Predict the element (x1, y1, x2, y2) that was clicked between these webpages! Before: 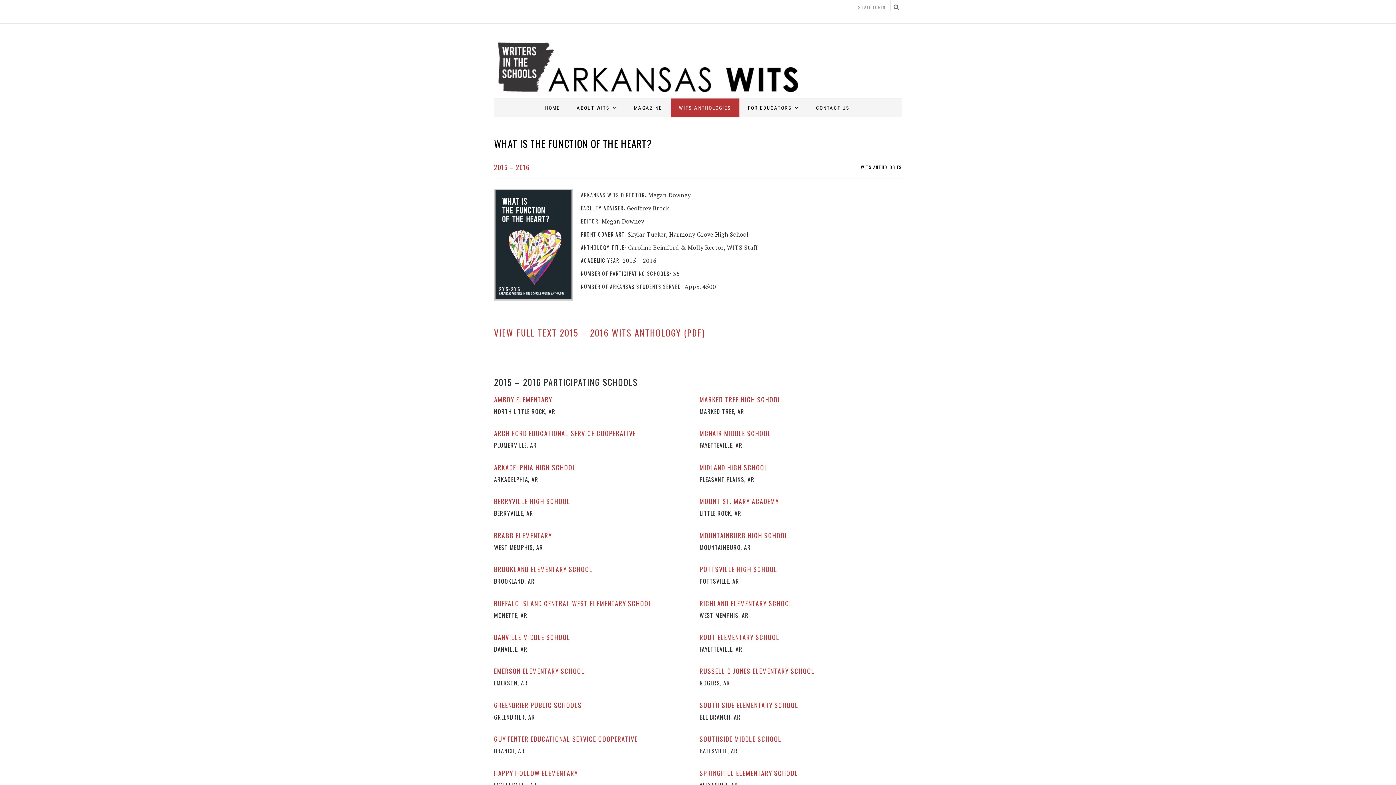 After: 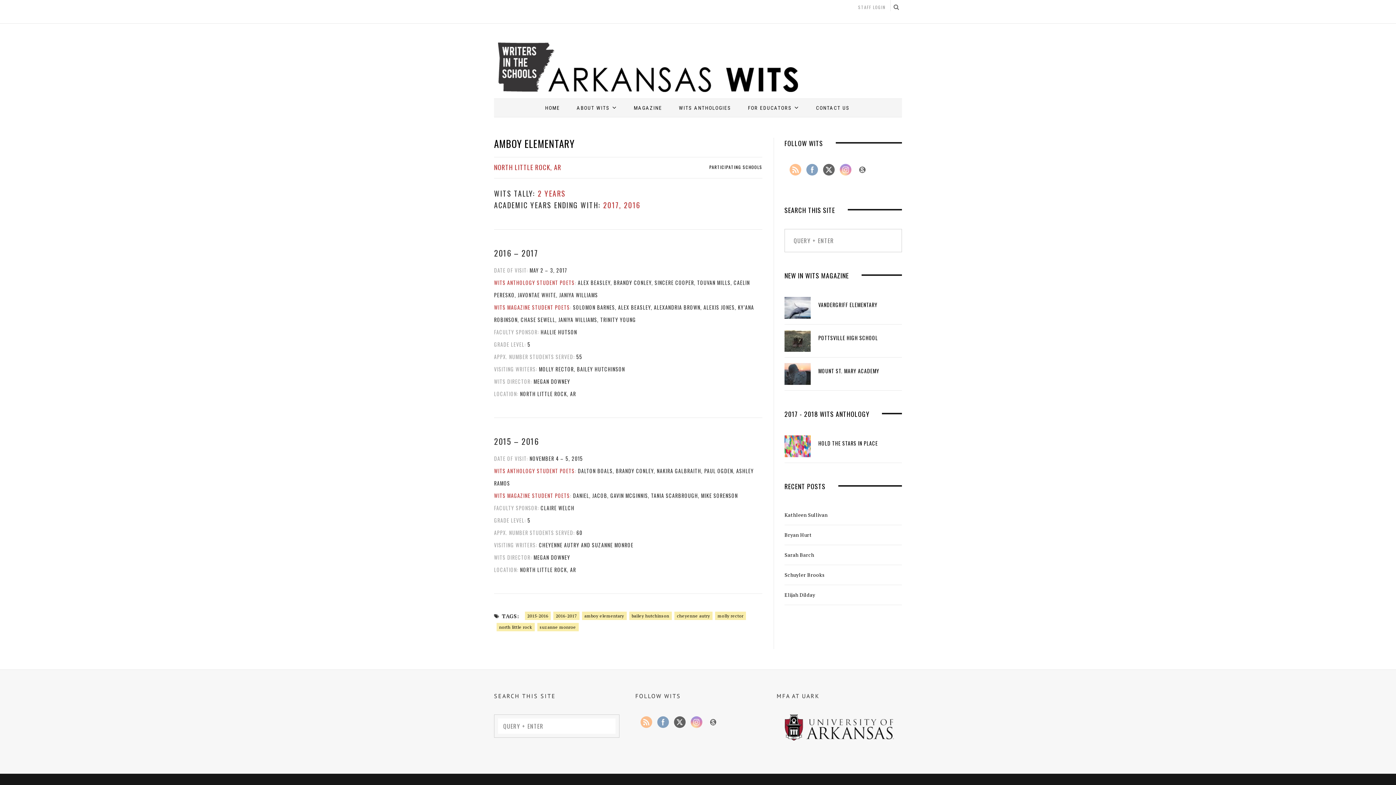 Action: bbox: (494, 394, 552, 404) label: AMBOY ELEMENTARY